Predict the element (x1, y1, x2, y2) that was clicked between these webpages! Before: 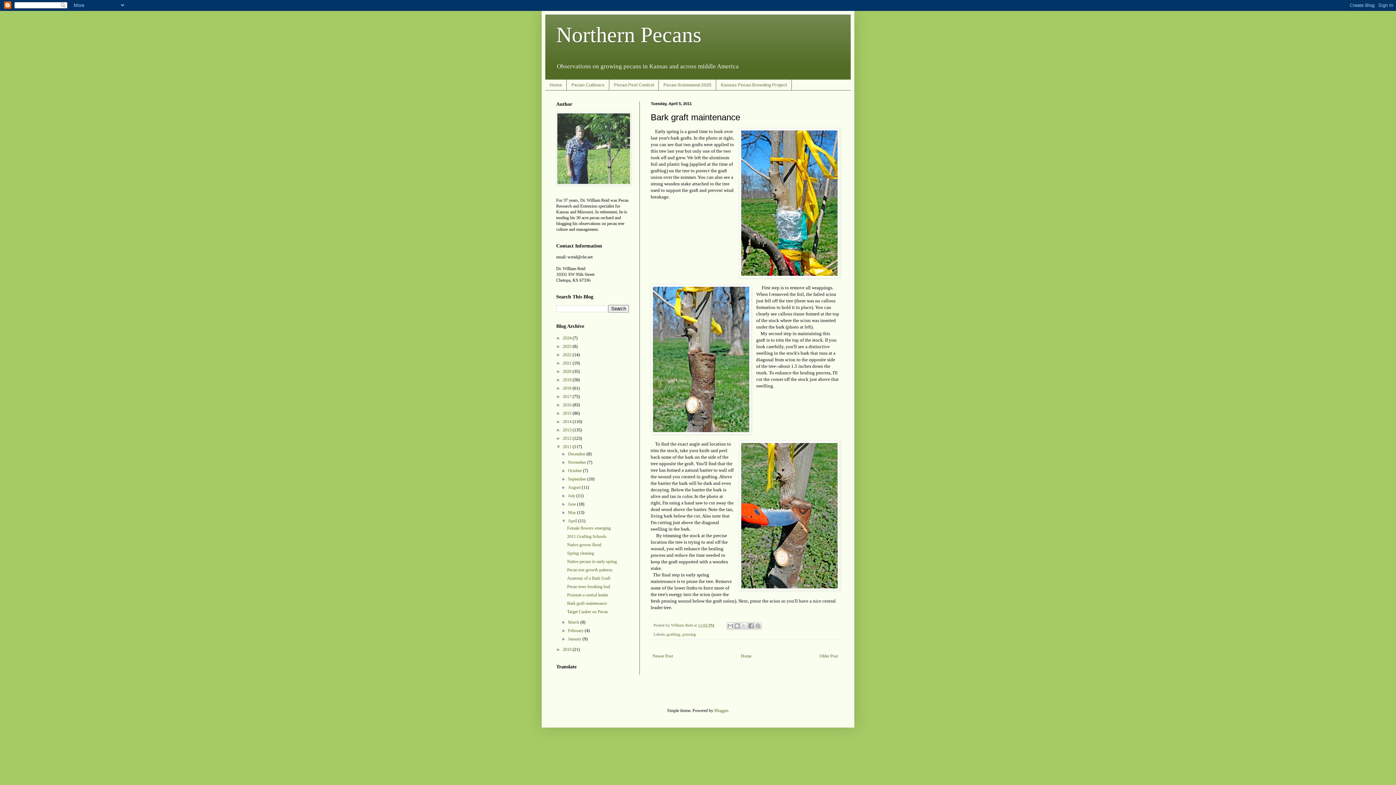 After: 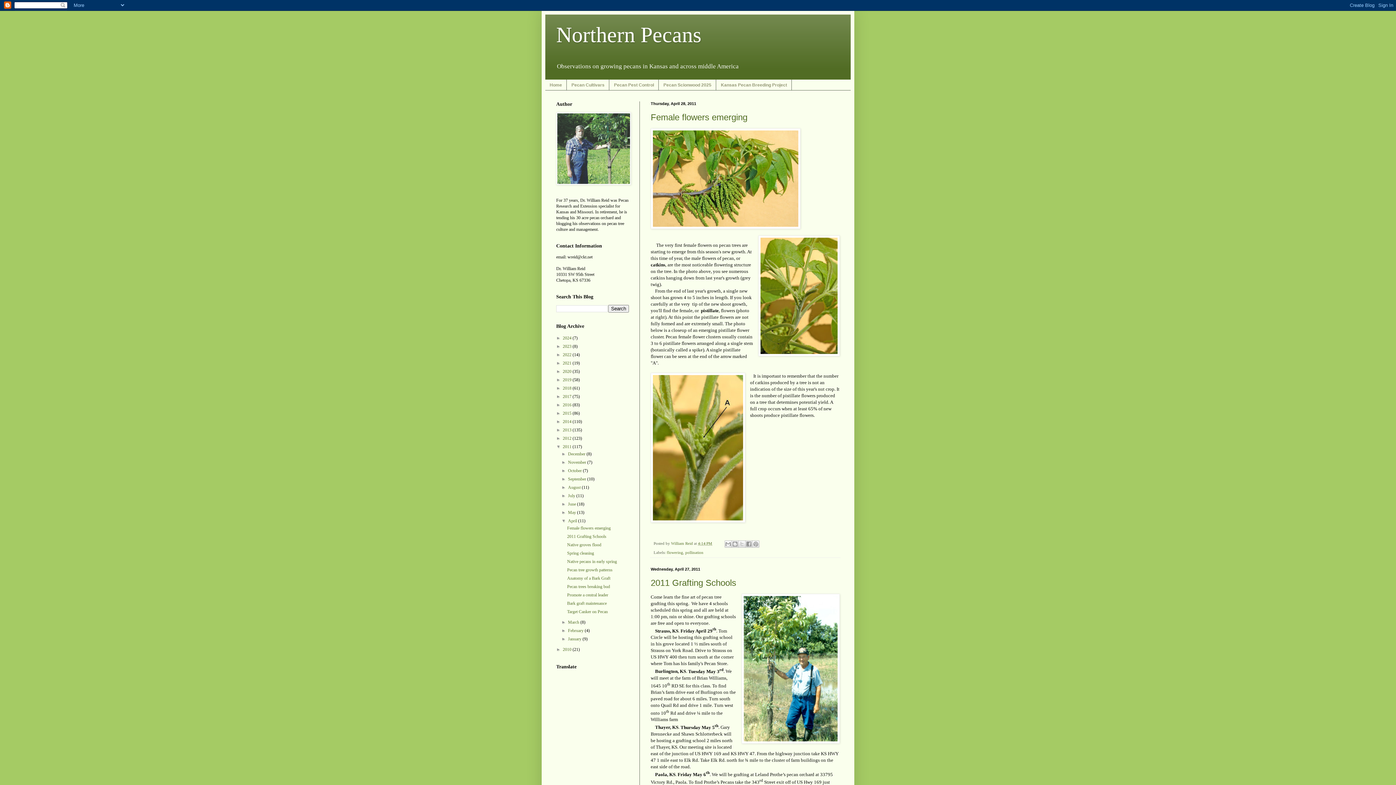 Action: label: April  bbox: (568, 518, 578, 523)